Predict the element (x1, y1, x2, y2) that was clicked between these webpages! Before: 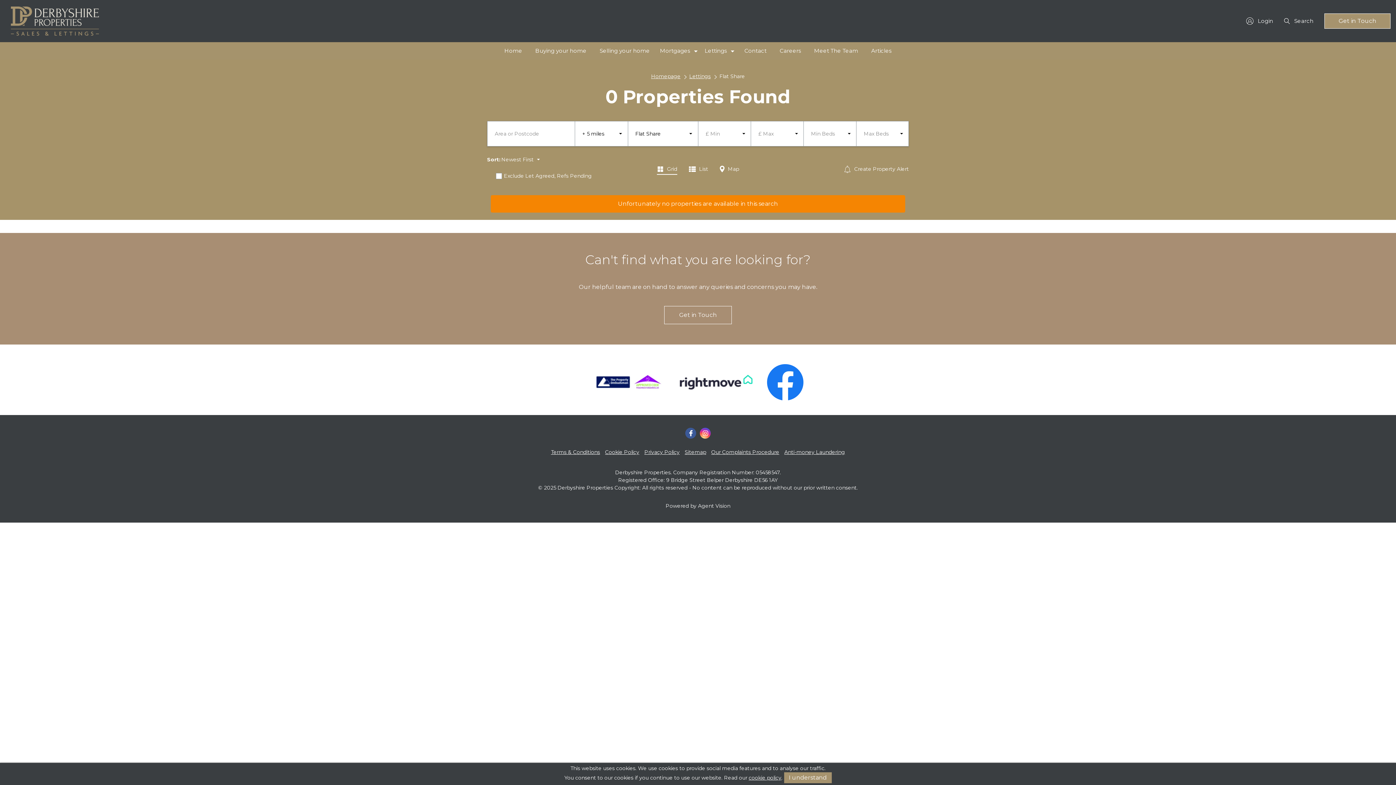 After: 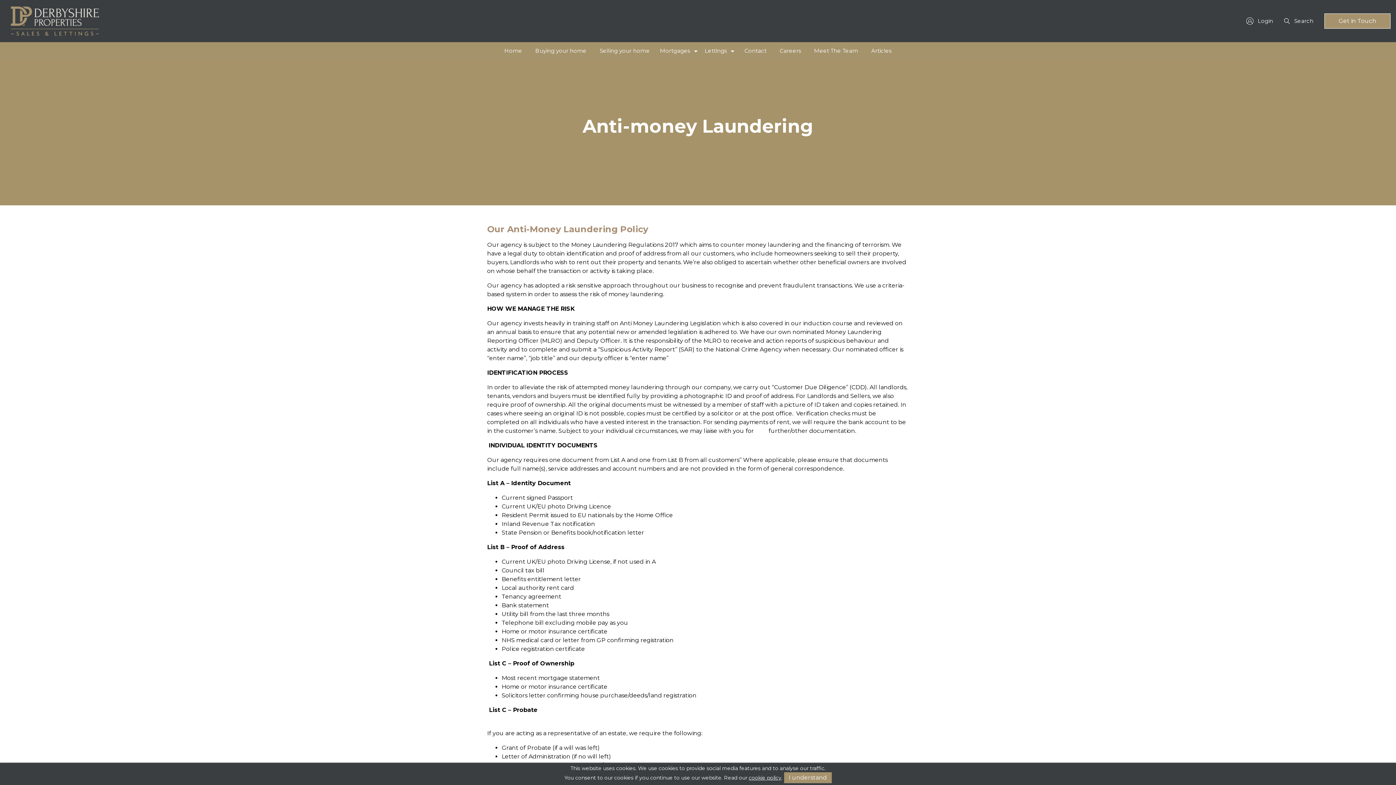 Action: bbox: (784, 448, 845, 456) label: Anti-money Laundering